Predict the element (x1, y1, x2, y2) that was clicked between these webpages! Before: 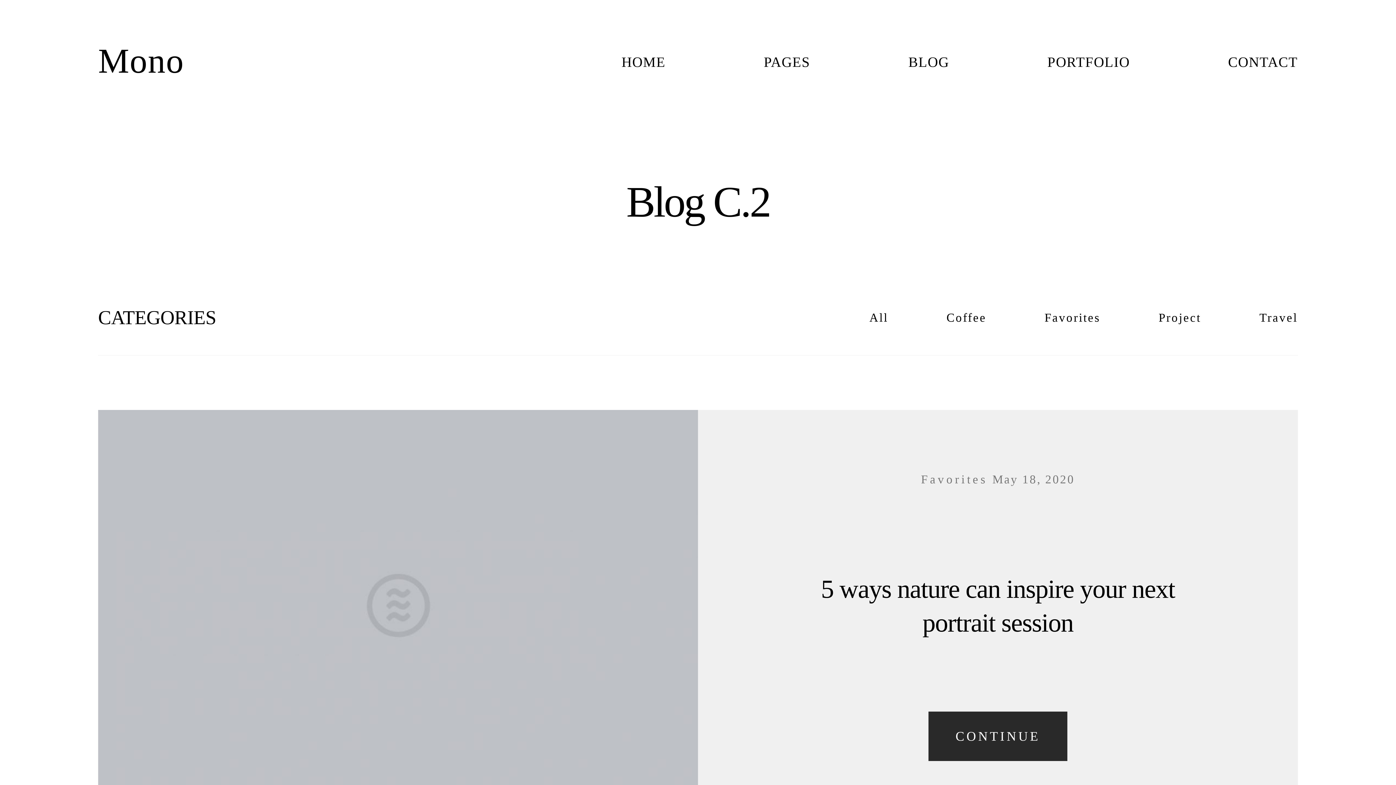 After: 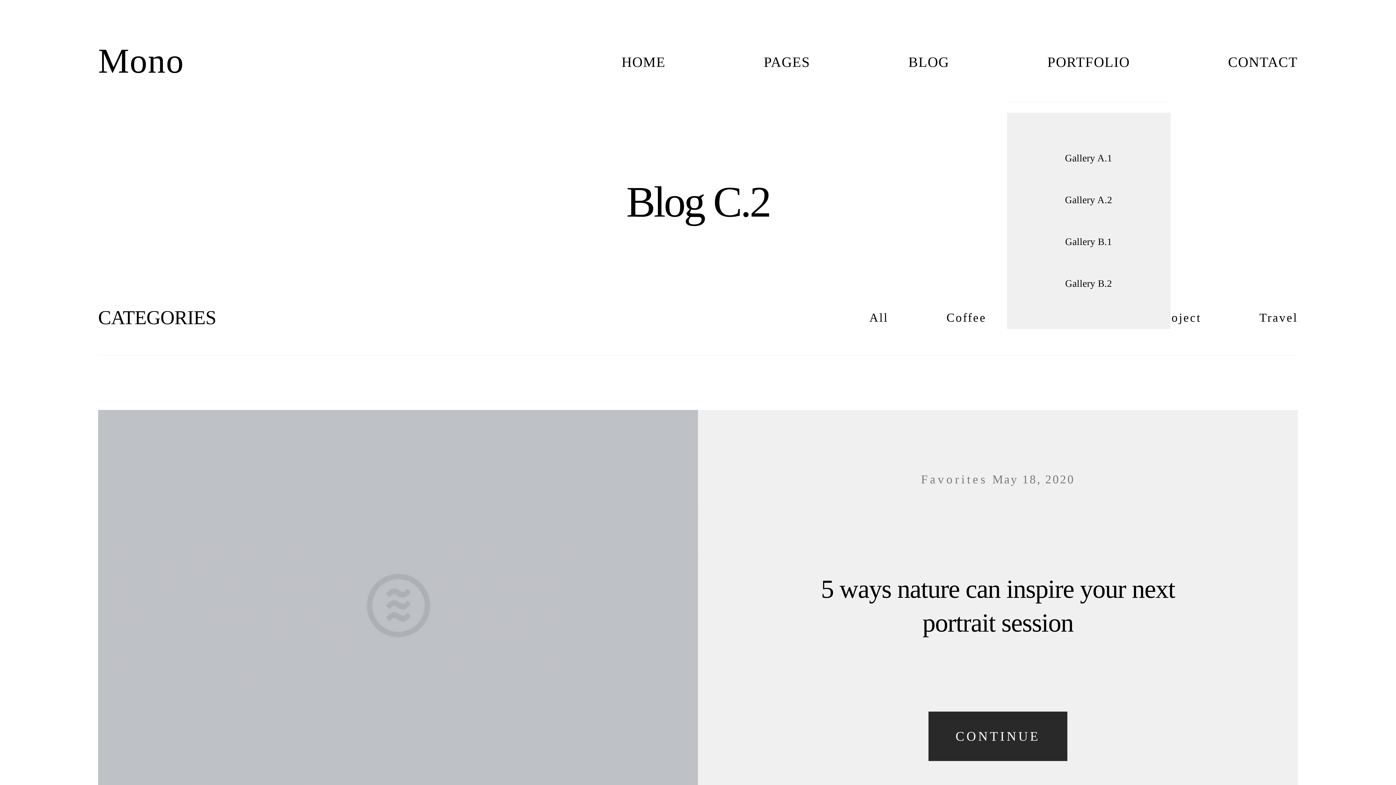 Action: label: PORTFOLIO bbox: (1047, 54, 1130, 68)